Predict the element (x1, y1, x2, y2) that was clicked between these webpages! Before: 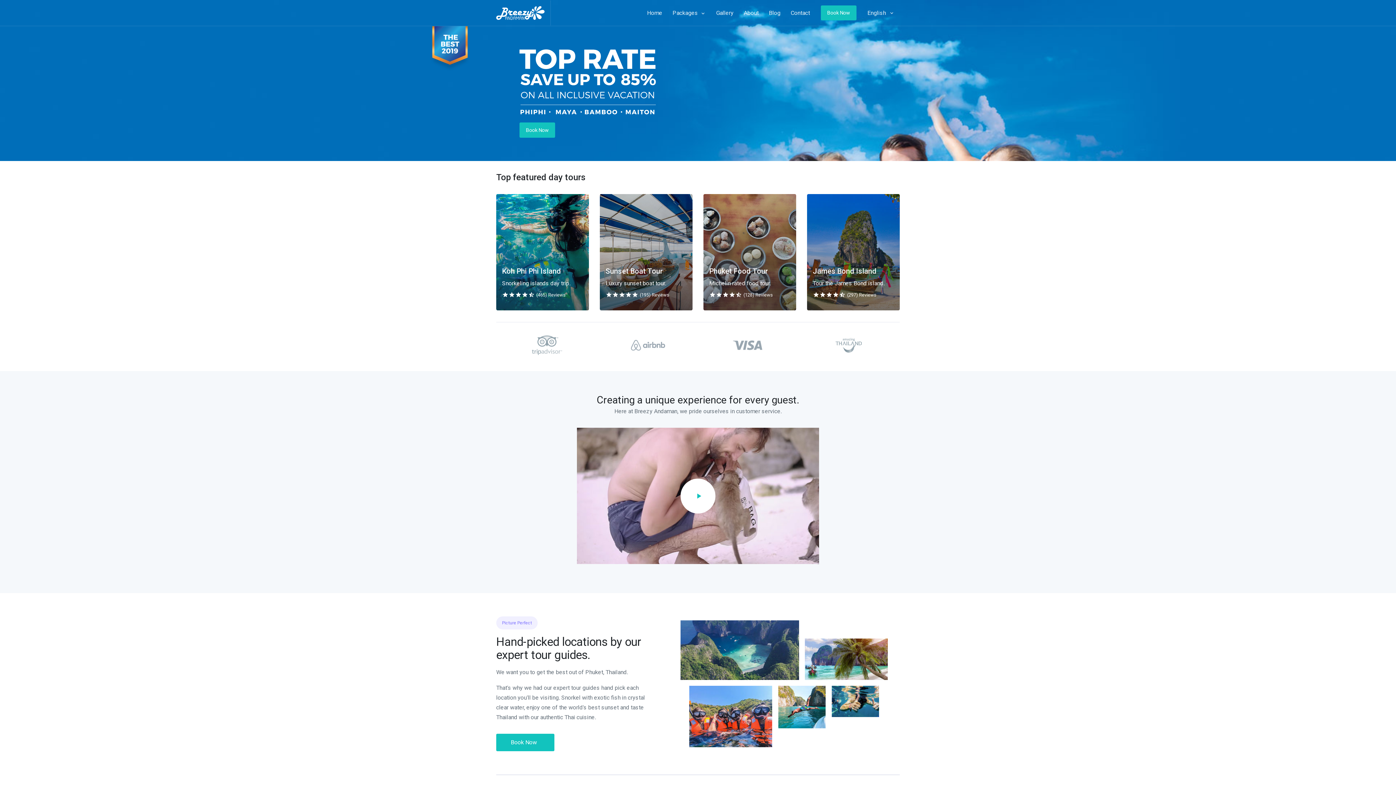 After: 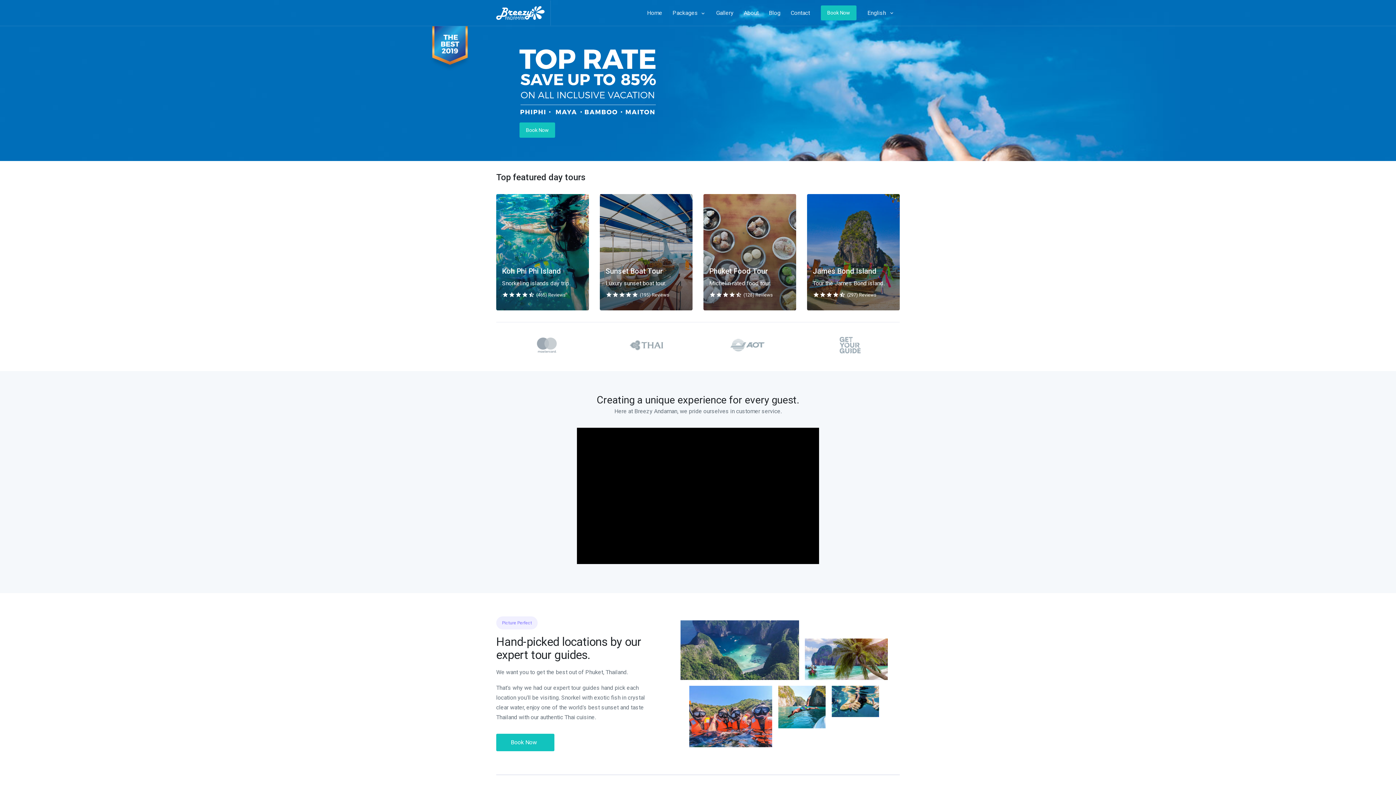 Action: bbox: (680, 478, 715, 513) label: play_arrow